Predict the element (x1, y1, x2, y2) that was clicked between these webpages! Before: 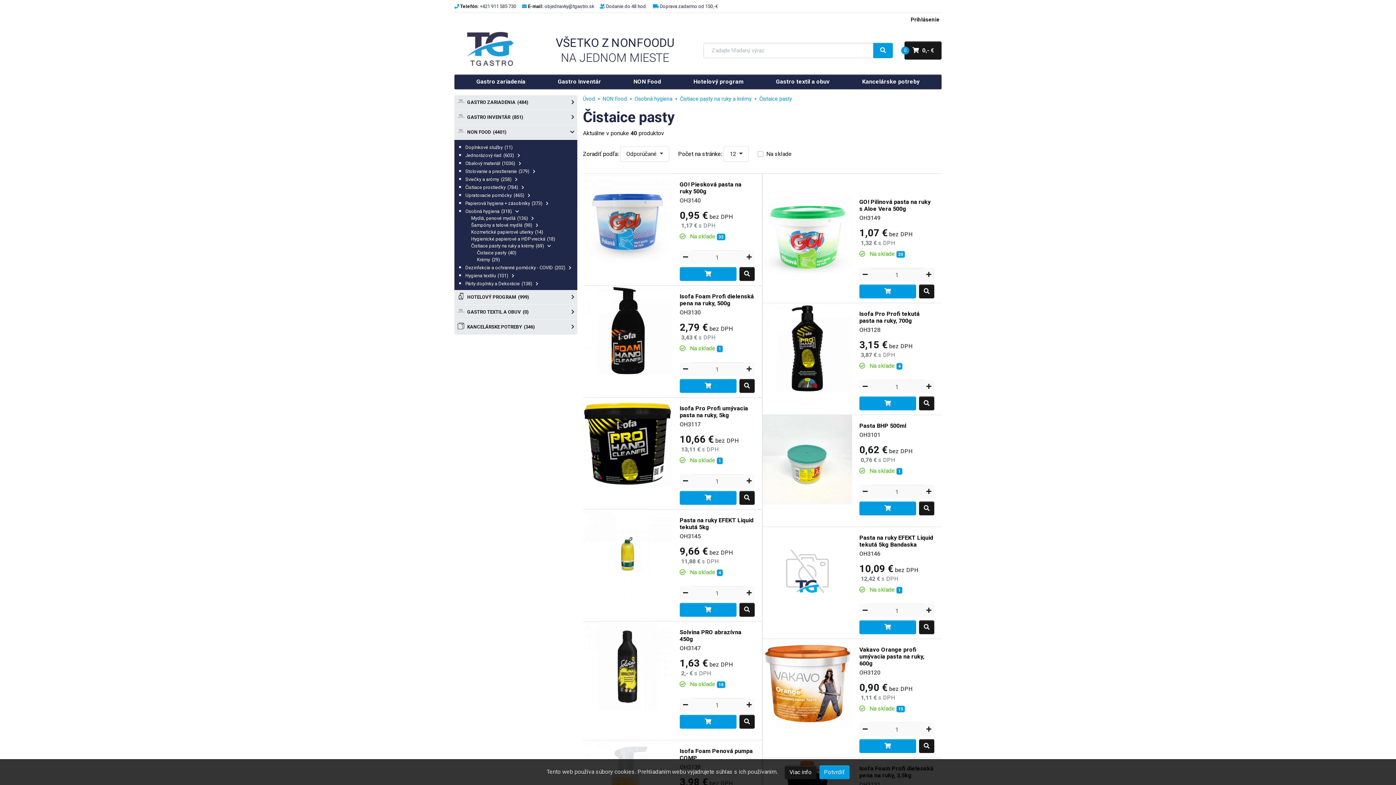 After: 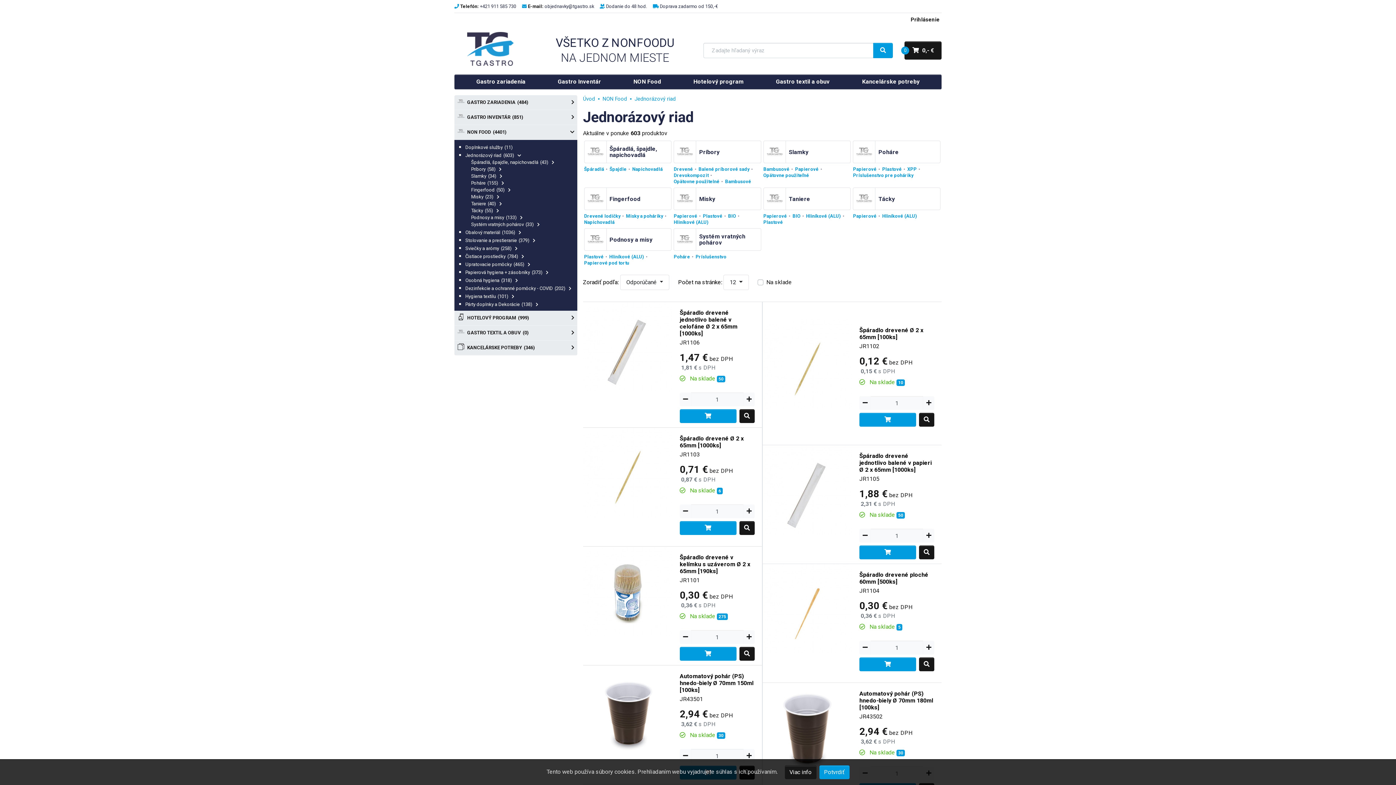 Action: bbox: (465, 152, 571, 158) label: Jednorázový riad (603) 